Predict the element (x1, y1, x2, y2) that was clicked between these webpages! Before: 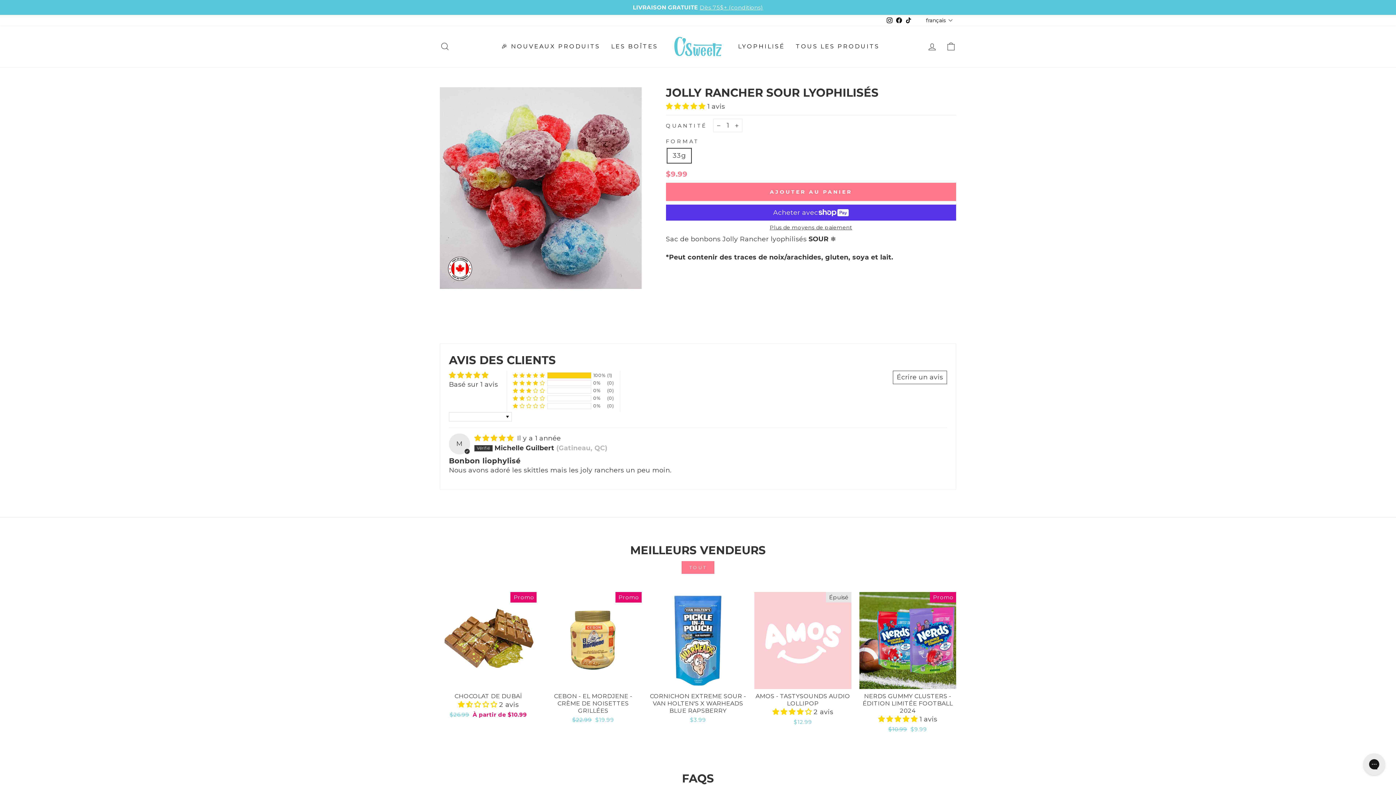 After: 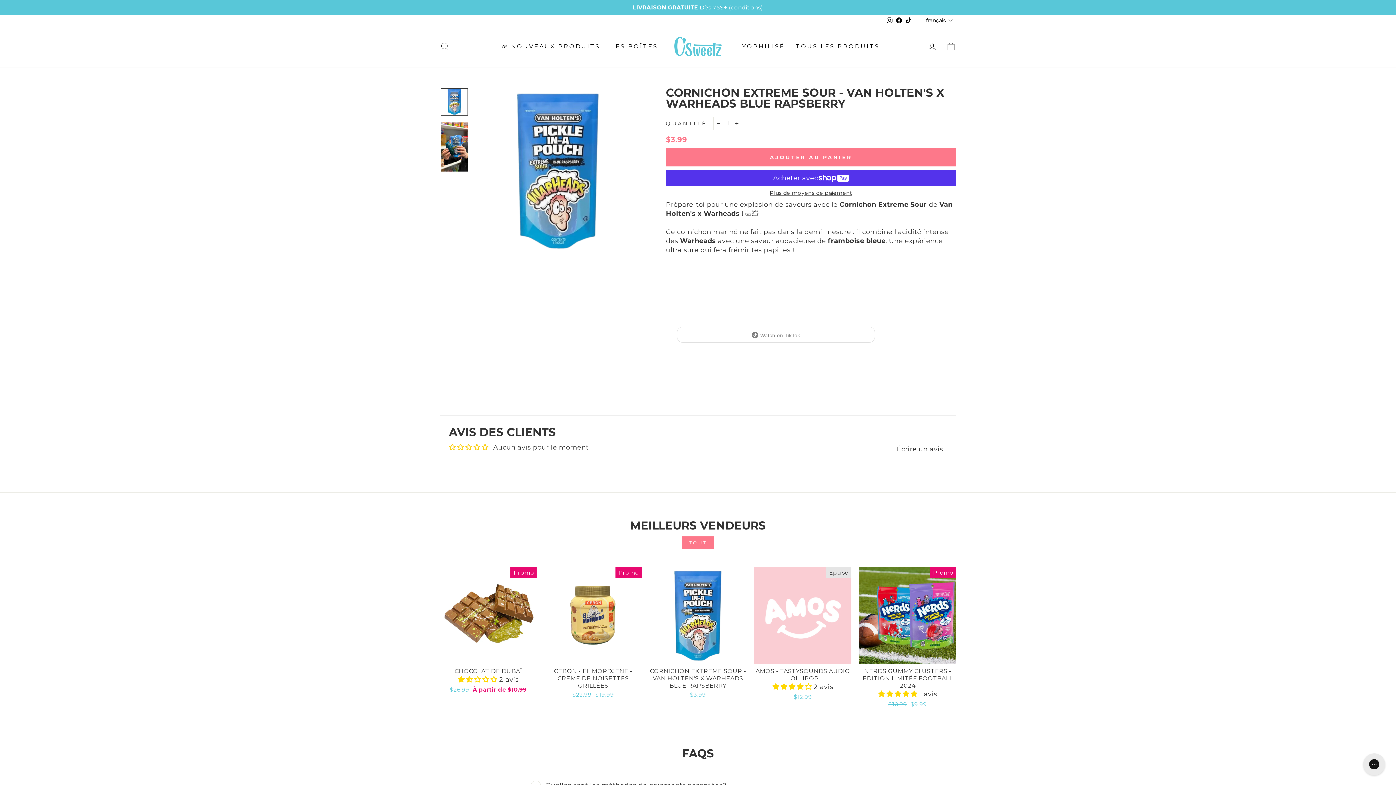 Action: label: CORNICHON EXTREME SOUR - VAN HOLTEN'S X WARHEADS BLUE RAPSBERRY
$3.99 bbox: (649, 592, 746, 725)